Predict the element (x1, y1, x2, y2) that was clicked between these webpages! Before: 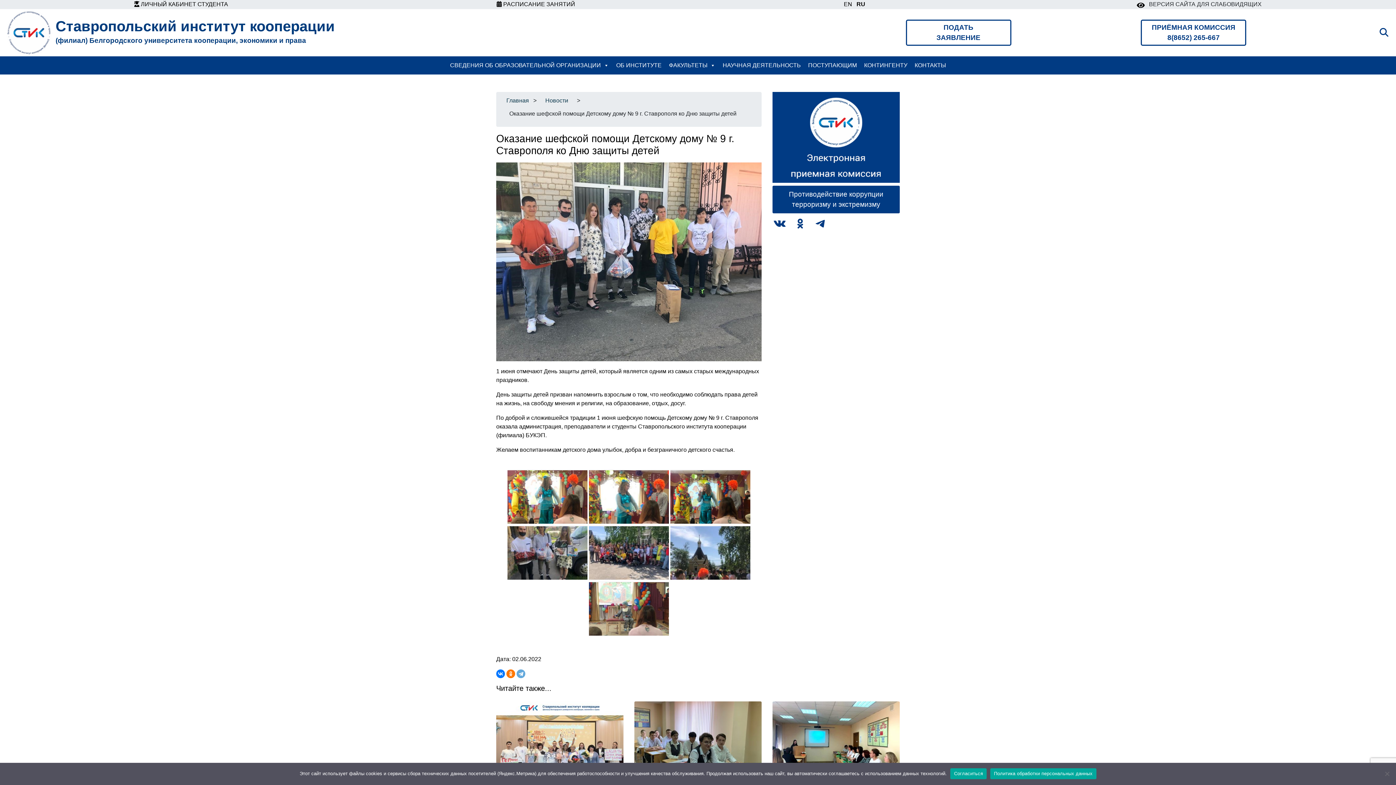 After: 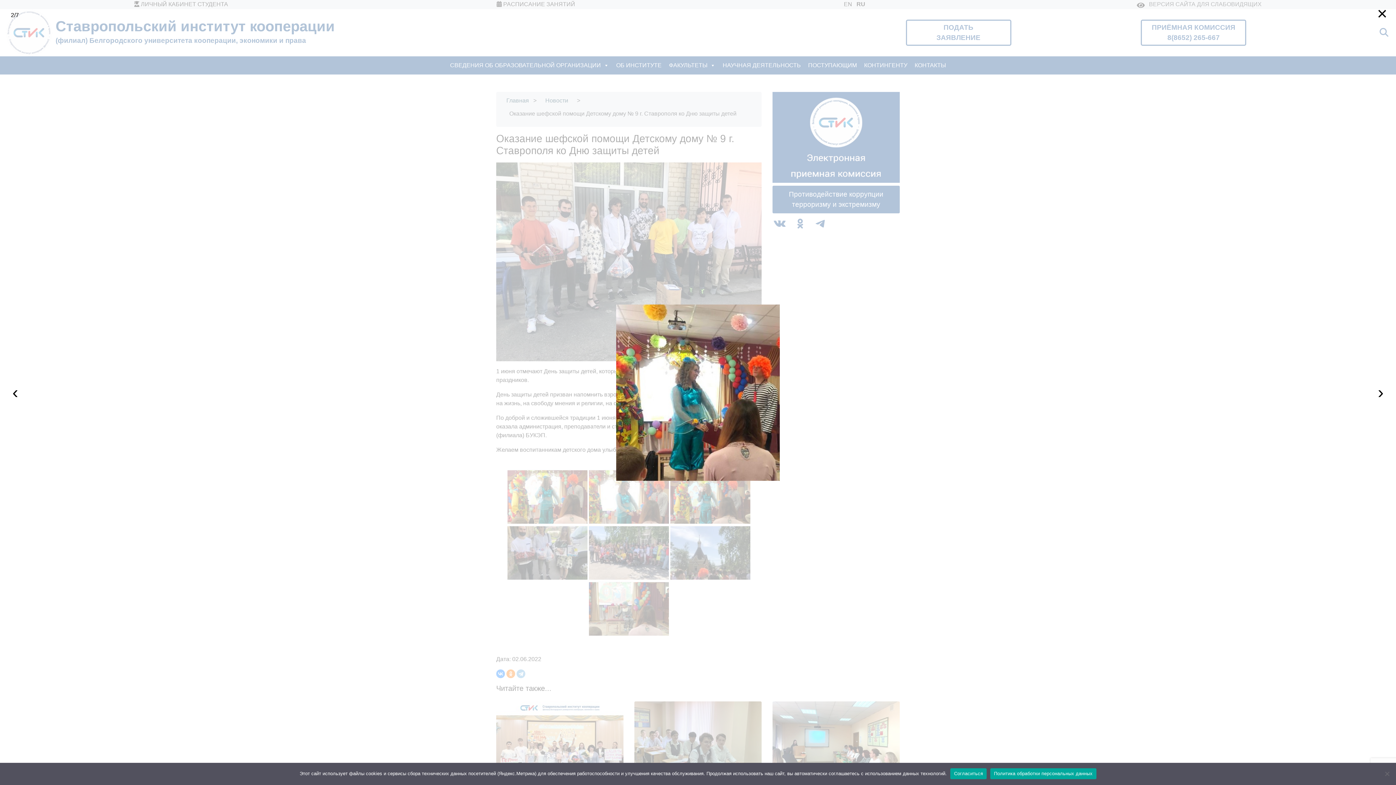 Action: bbox: (589, 469, 669, 524)